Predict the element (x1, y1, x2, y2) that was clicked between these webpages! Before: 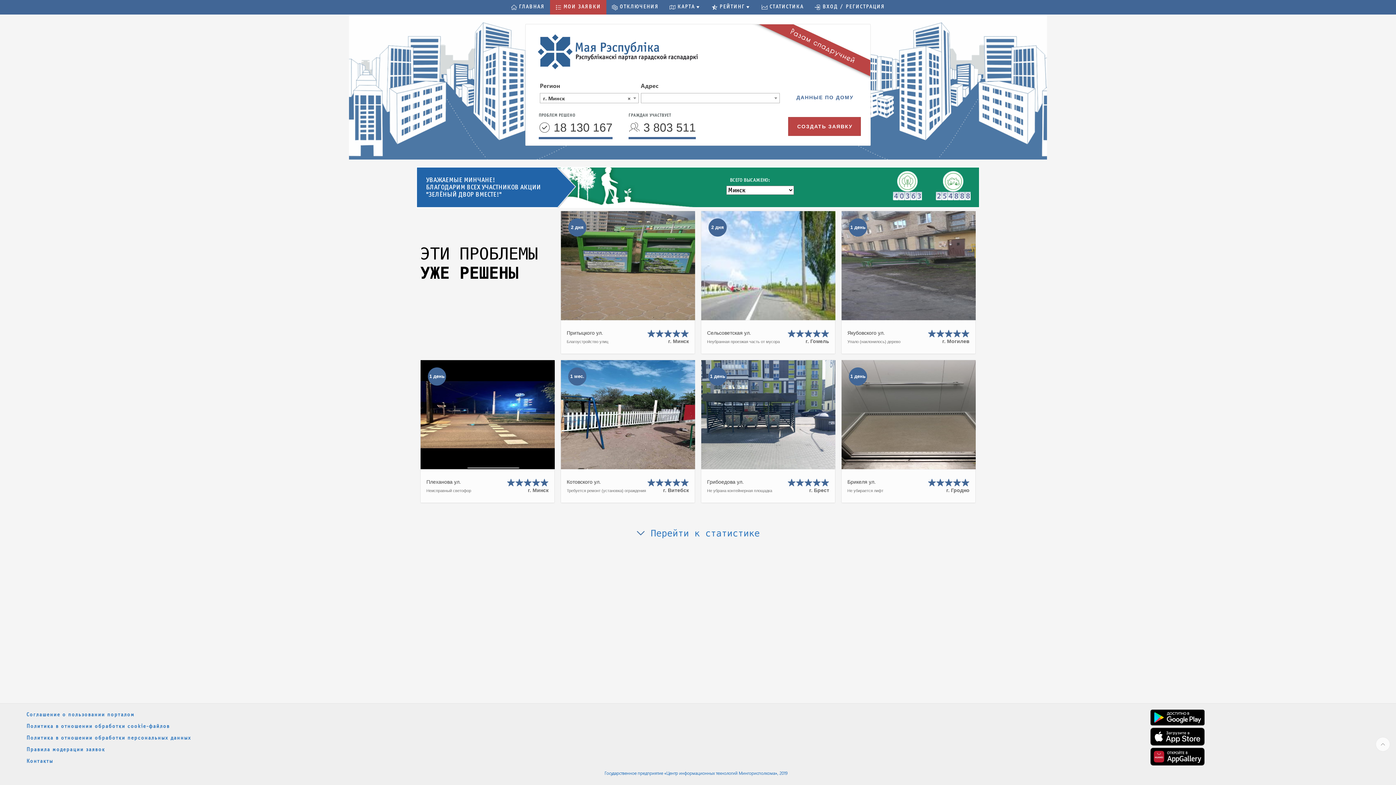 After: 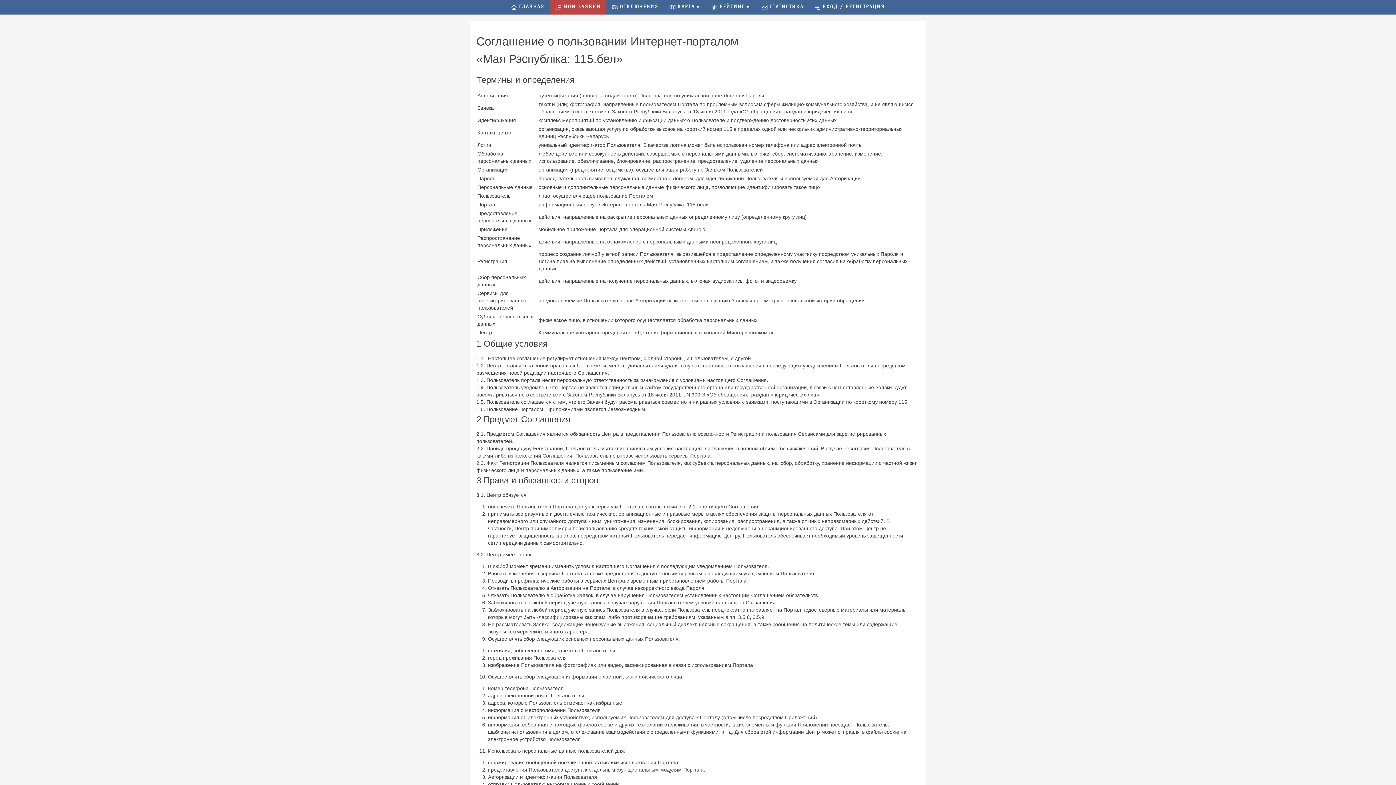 Action: label: Соглашение о пользовании порталом bbox: (22, 709, 1144, 721)